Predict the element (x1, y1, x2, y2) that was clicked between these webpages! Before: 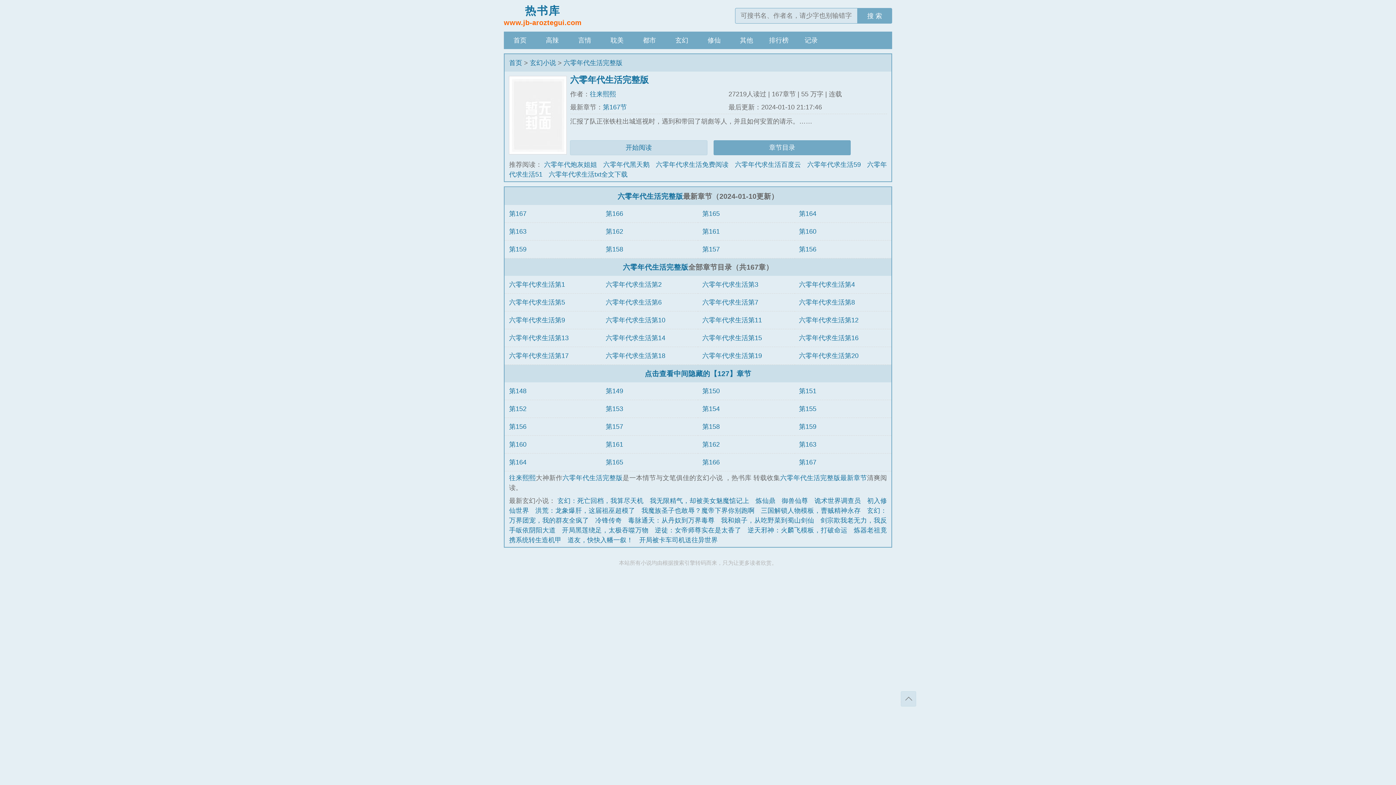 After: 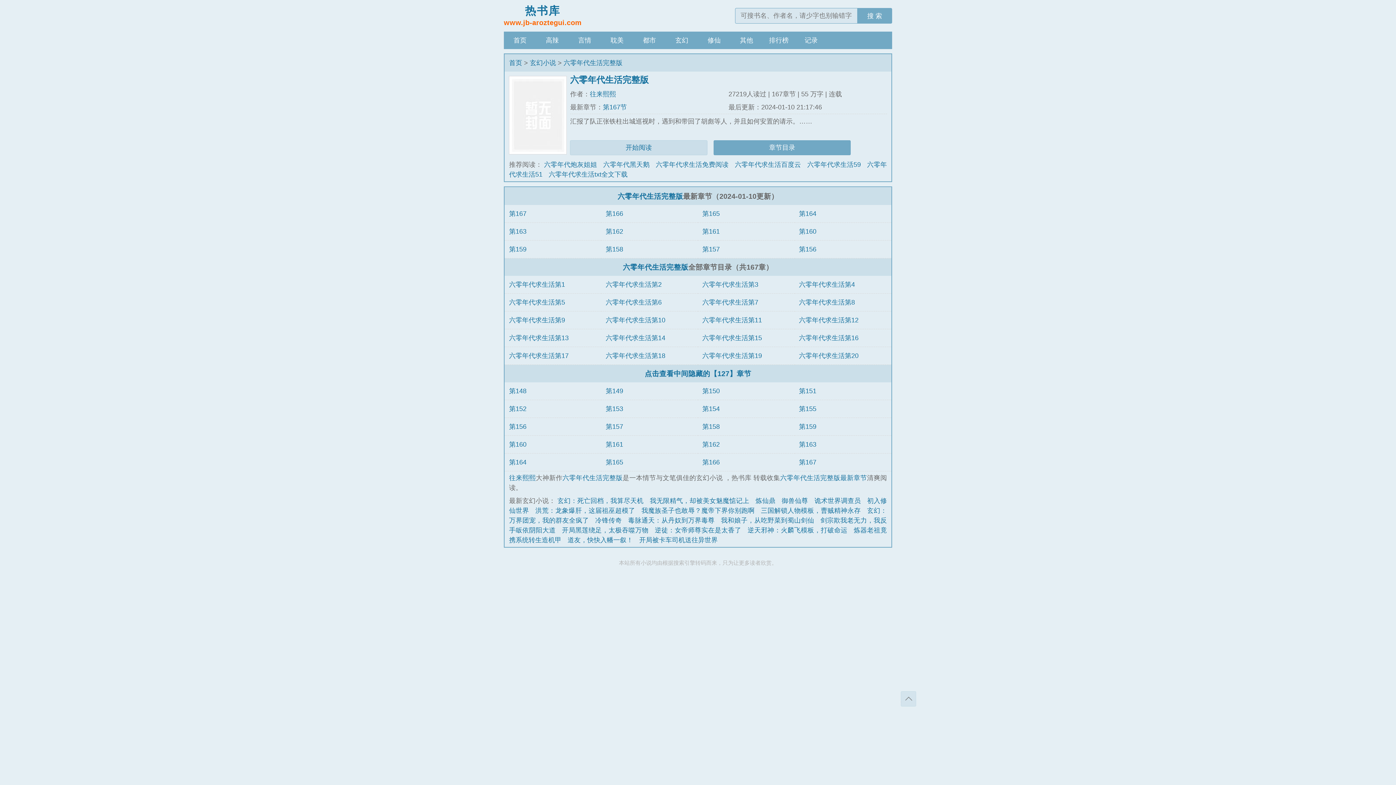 Action: label: 六零年代生活完整版 bbox: (563, 59, 622, 66)